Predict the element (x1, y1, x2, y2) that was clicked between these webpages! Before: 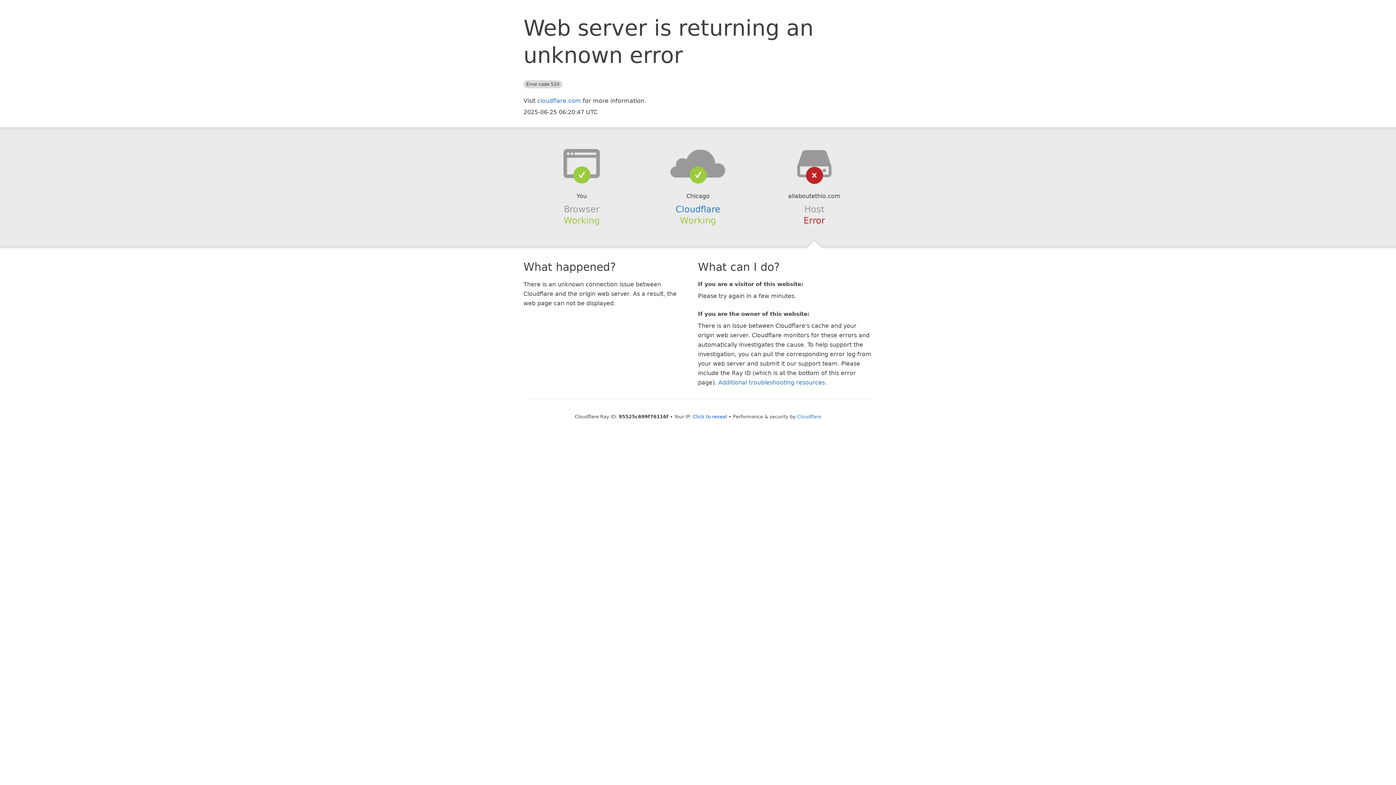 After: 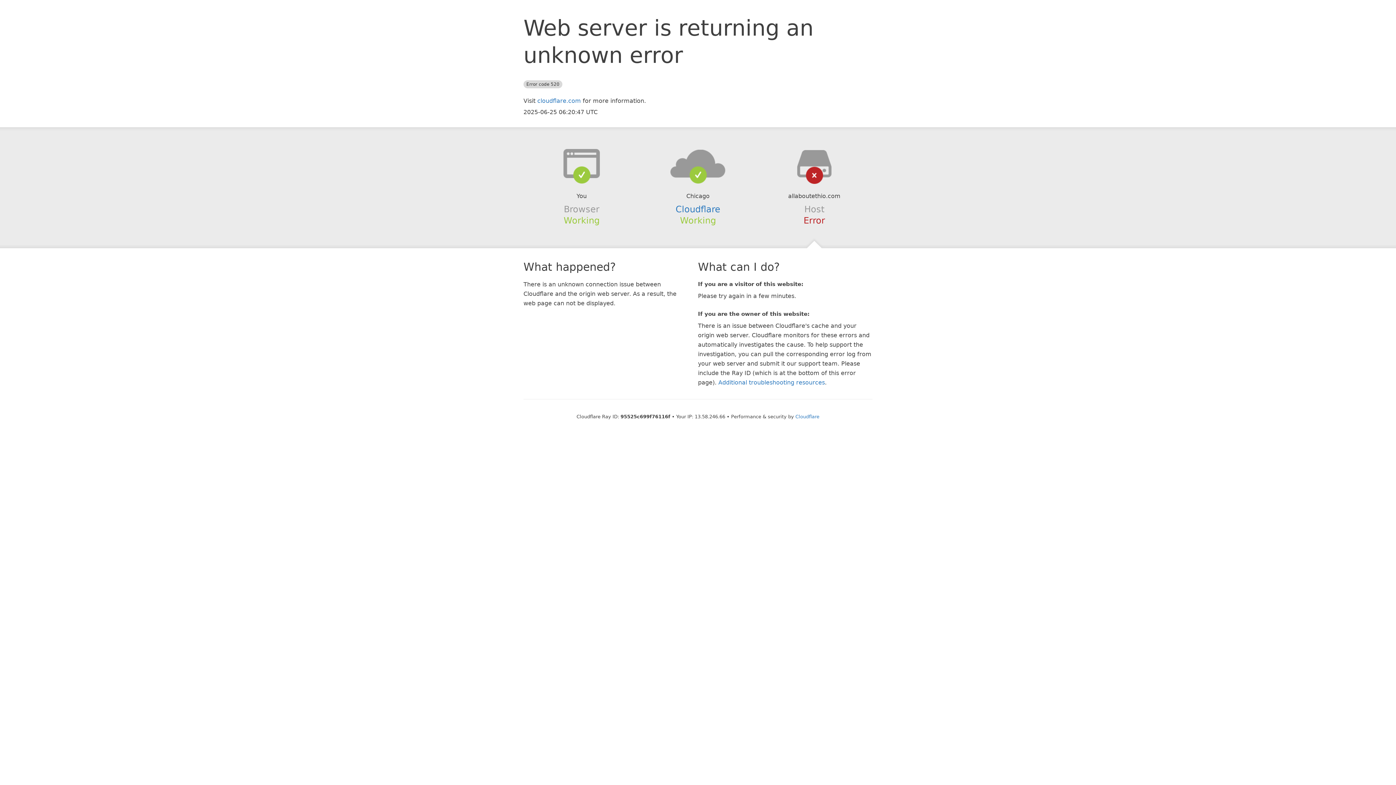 Action: label: Click to reveal bbox: (693, 414, 727, 419)